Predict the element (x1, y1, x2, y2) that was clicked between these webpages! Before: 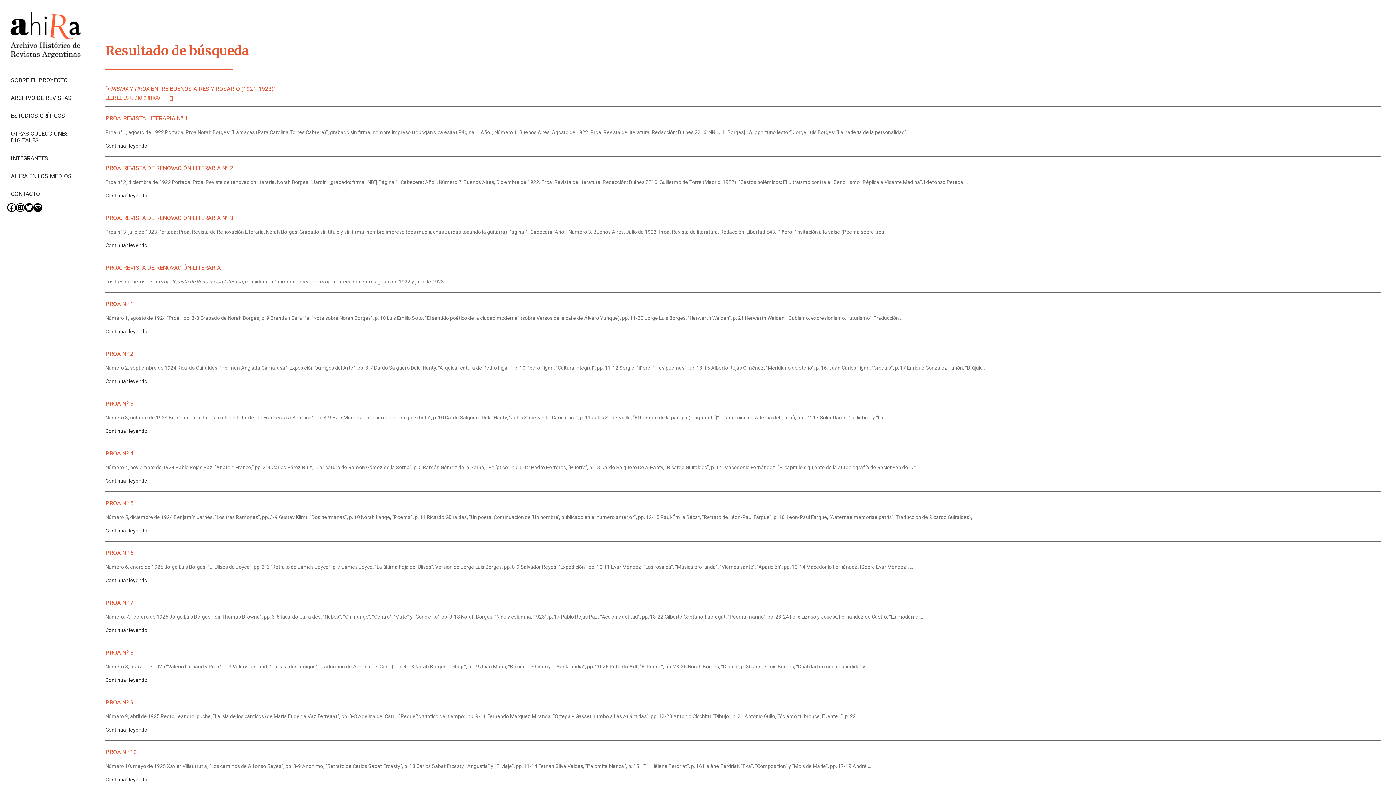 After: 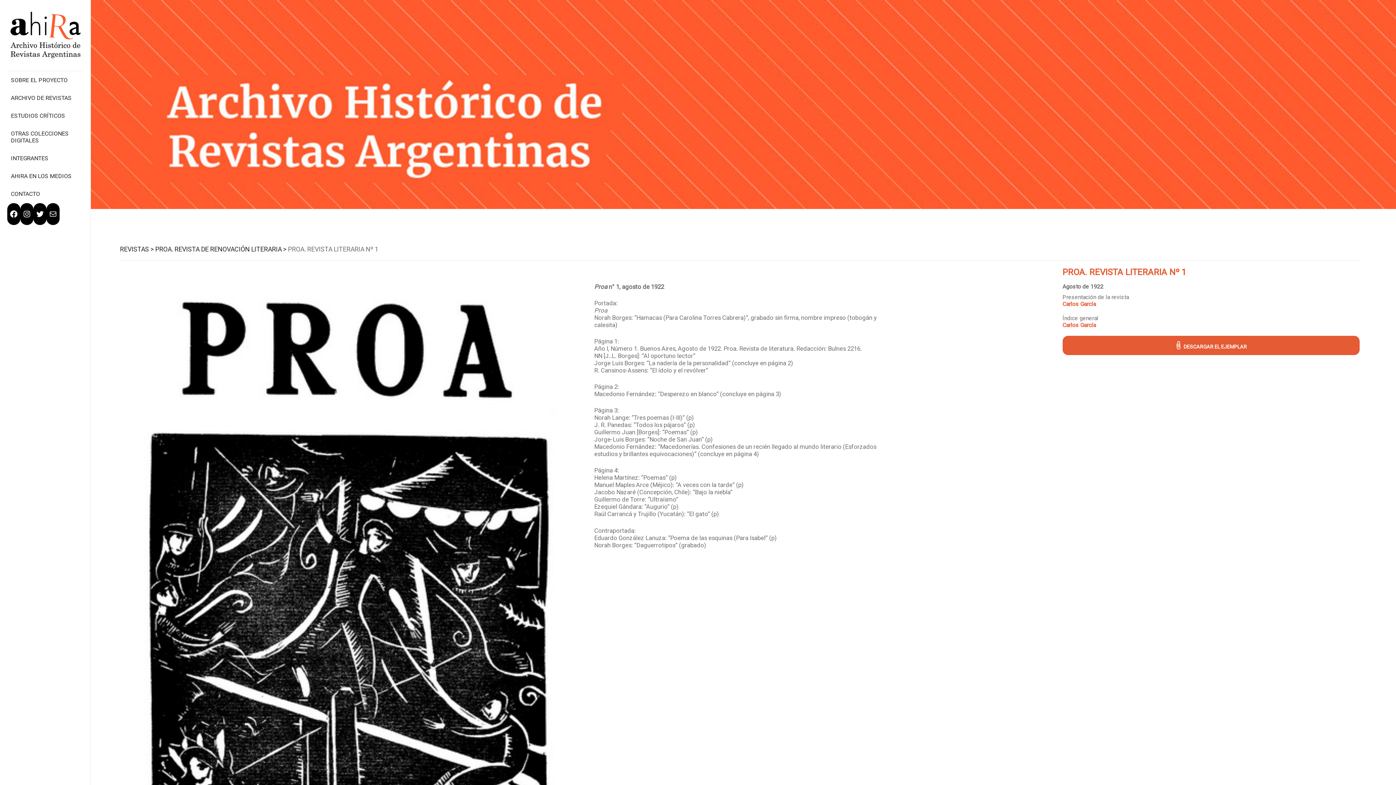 Action: label: Continuar leyendo
“Proa. Revista Literaria nº 1” bbox: (105, 142, 147, 148)